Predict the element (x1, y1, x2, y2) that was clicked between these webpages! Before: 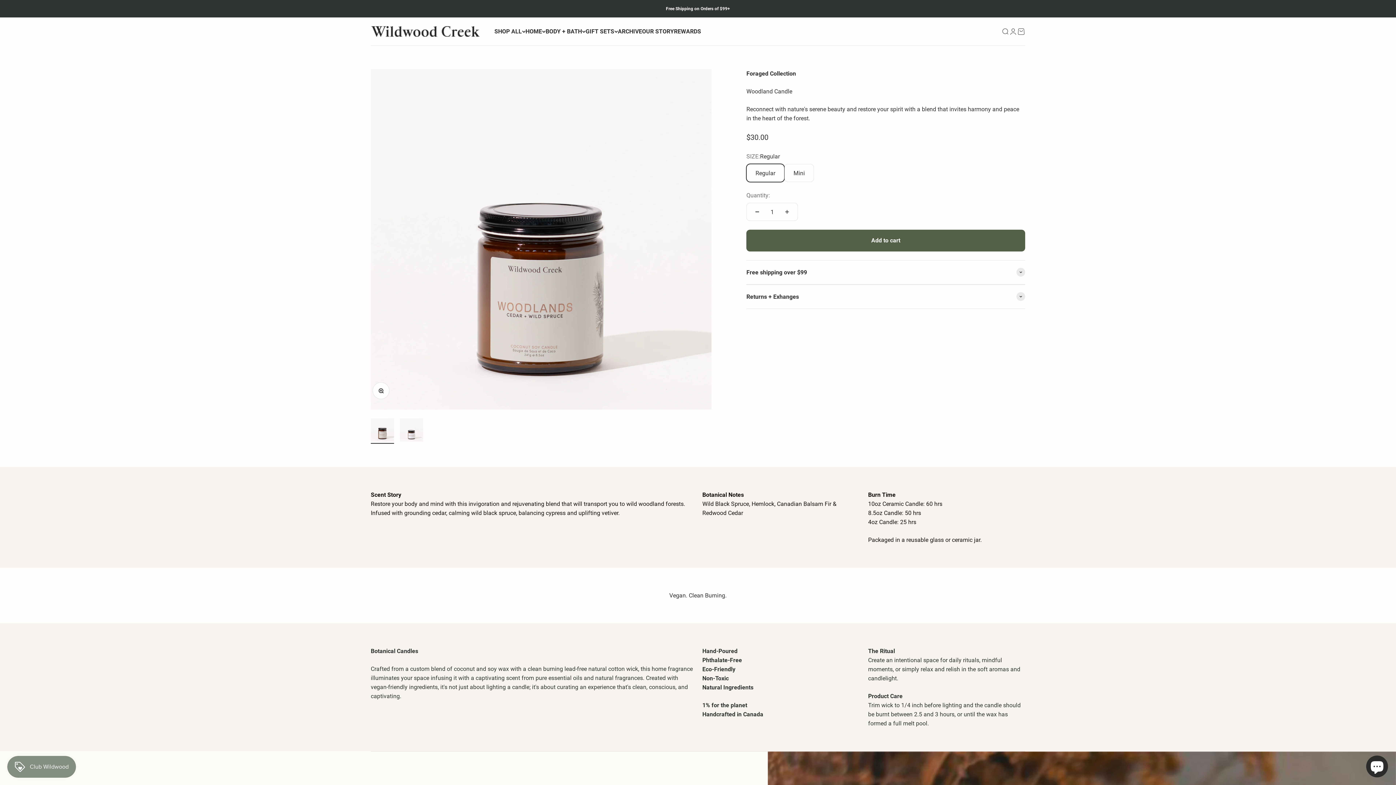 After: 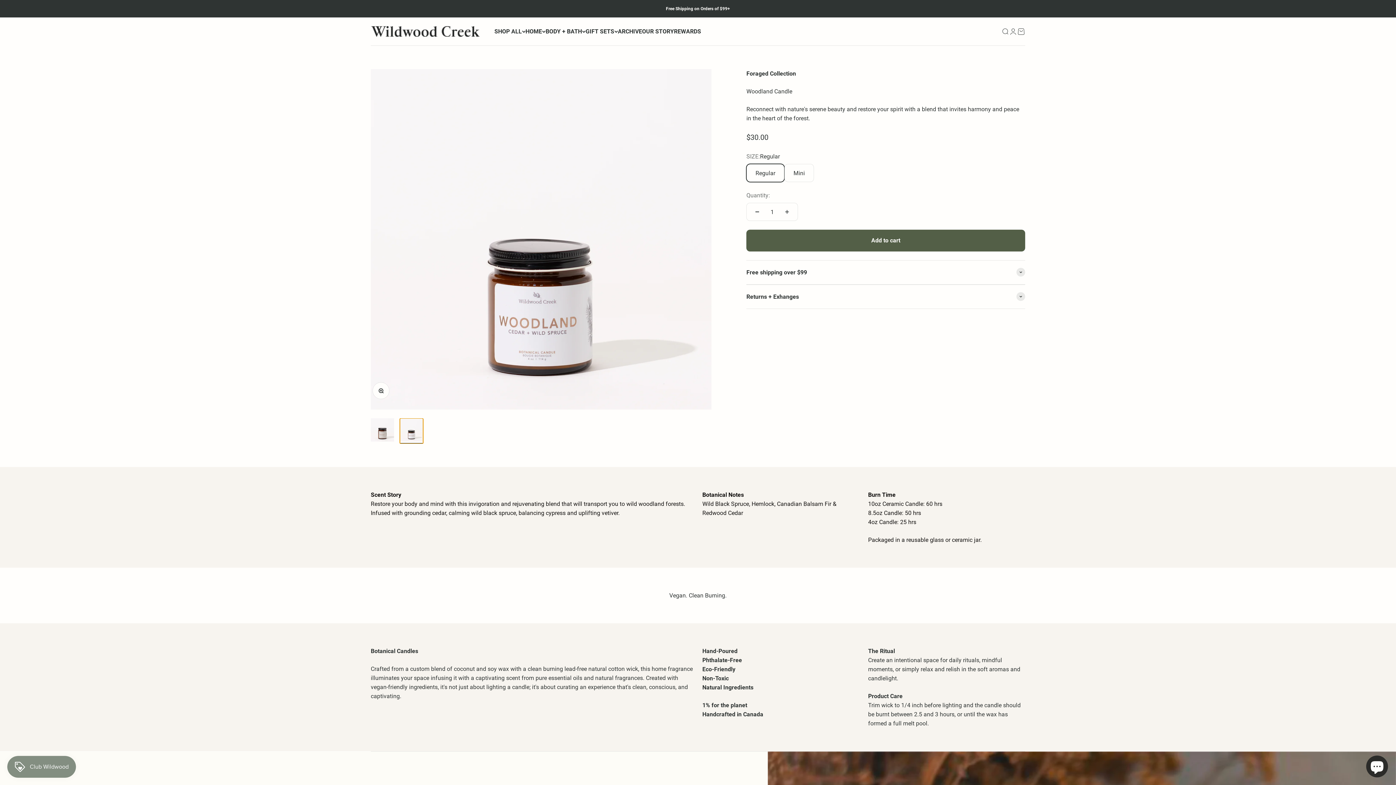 Action: label: Go to item 2 bbox: (400, 418, 423, 444)